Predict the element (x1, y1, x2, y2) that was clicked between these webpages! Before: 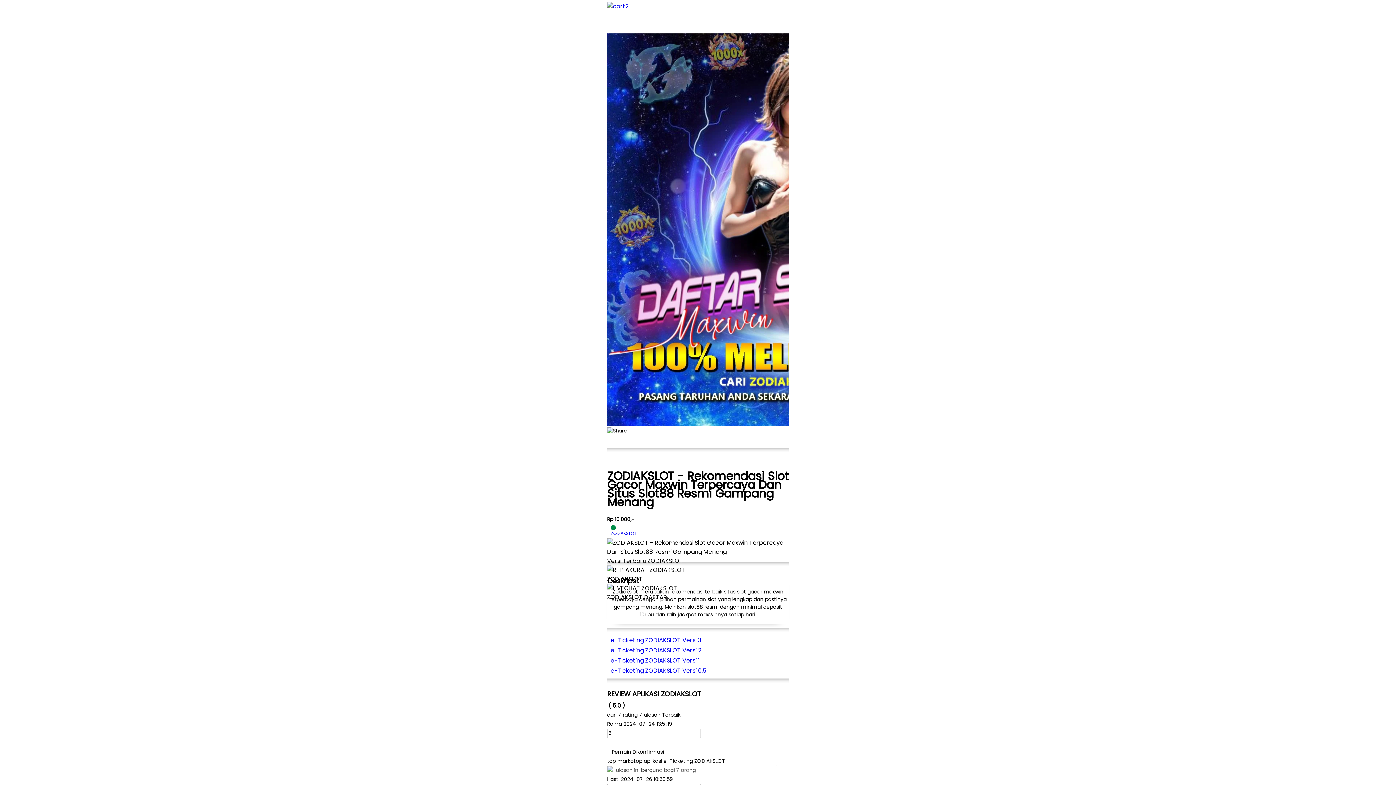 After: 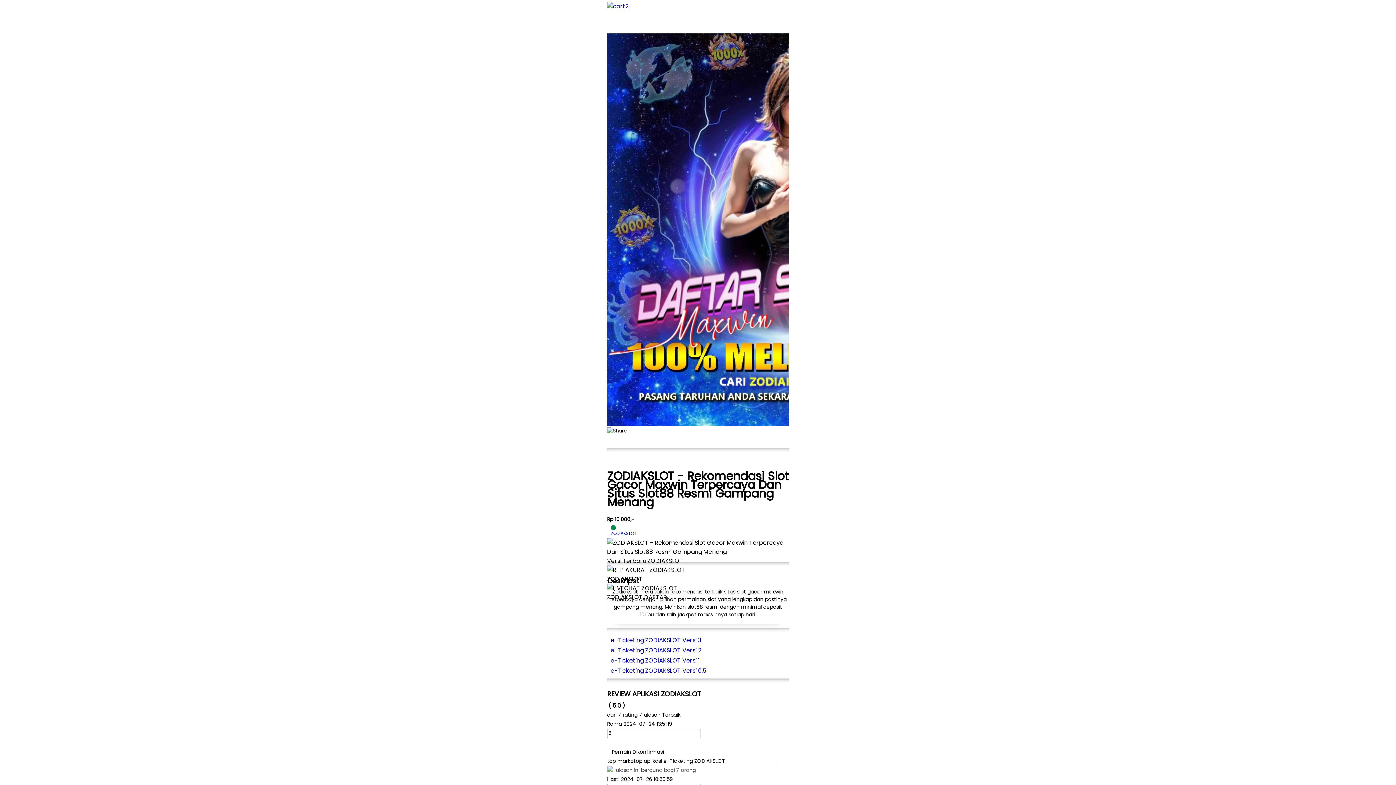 Action: bbox: (607, 2, 628, 10)